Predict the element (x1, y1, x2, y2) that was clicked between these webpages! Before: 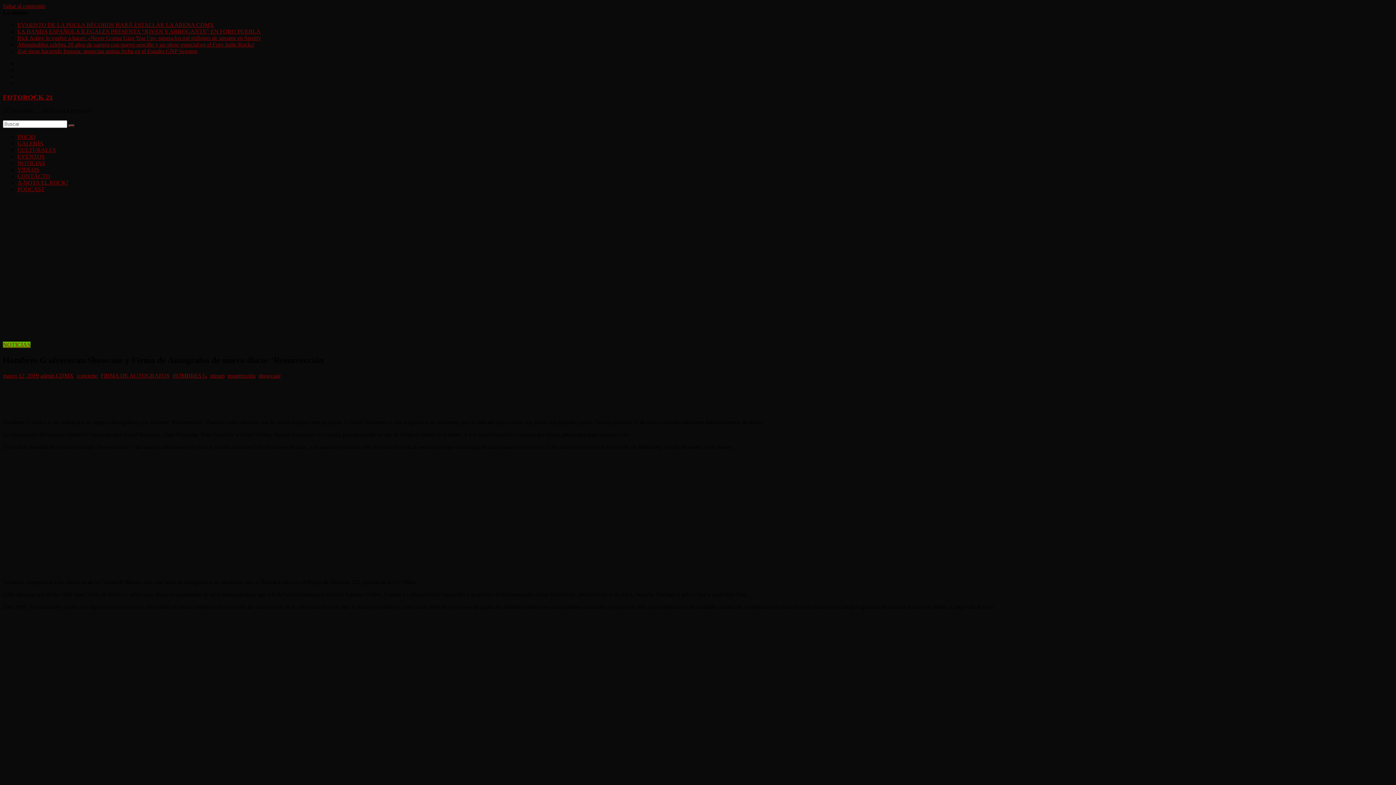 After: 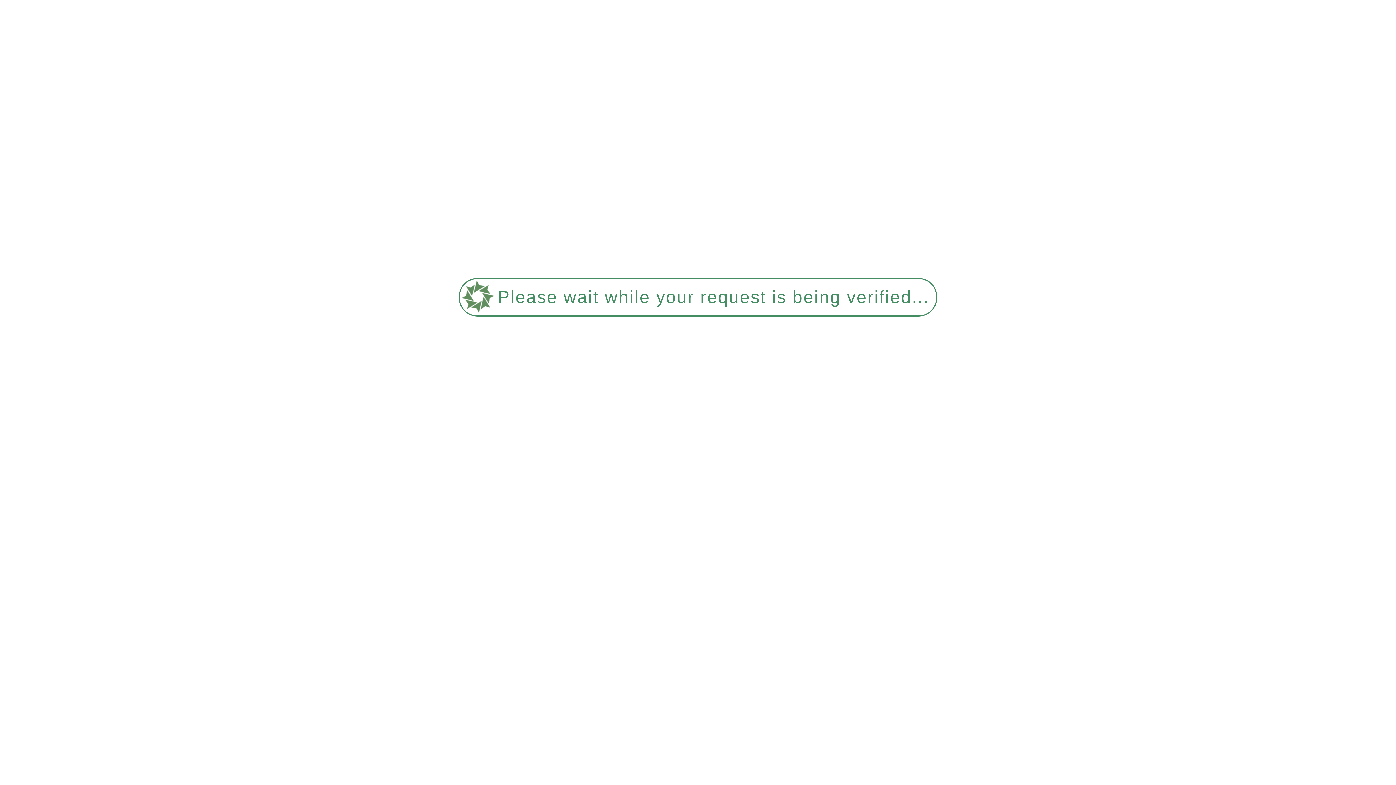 Action: label: mixup bbox: (210, 372, 224, 379)